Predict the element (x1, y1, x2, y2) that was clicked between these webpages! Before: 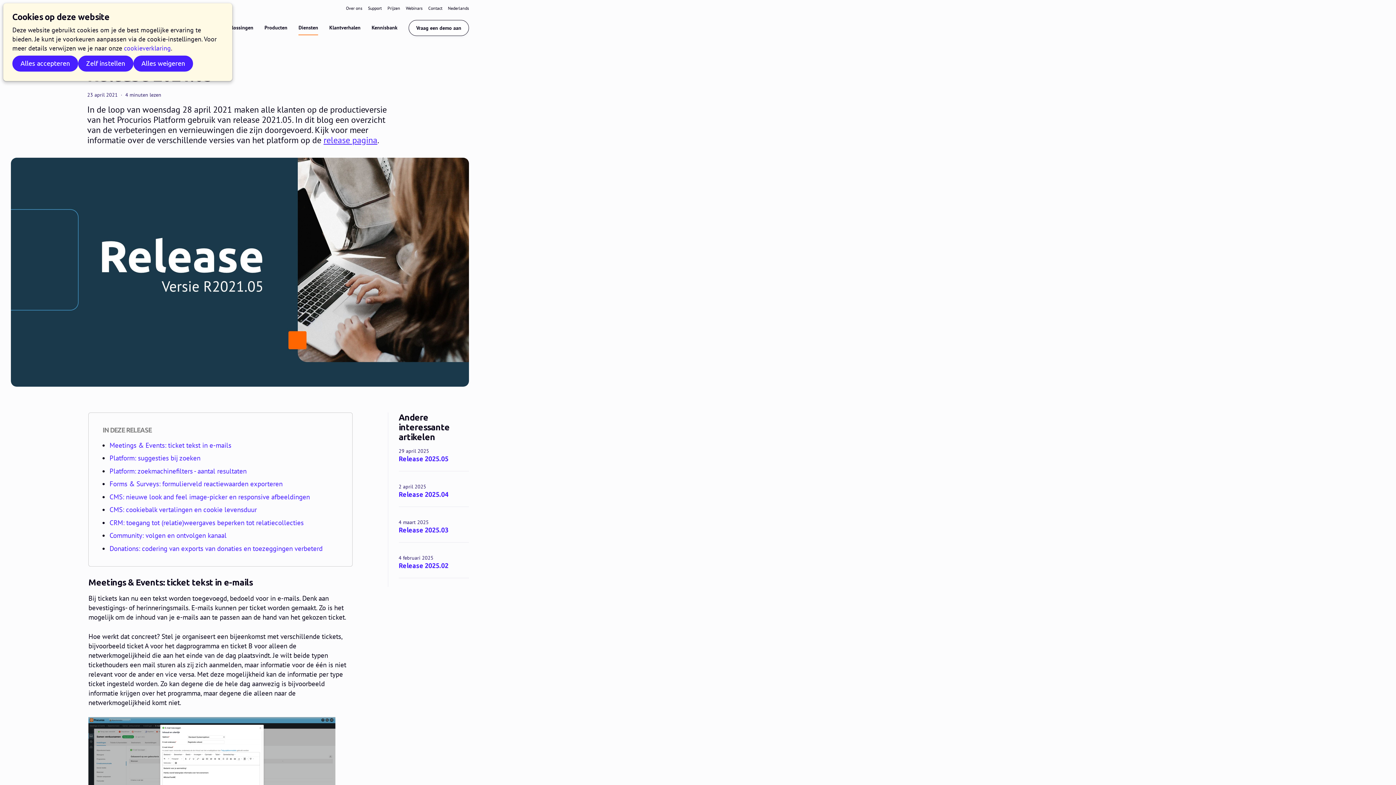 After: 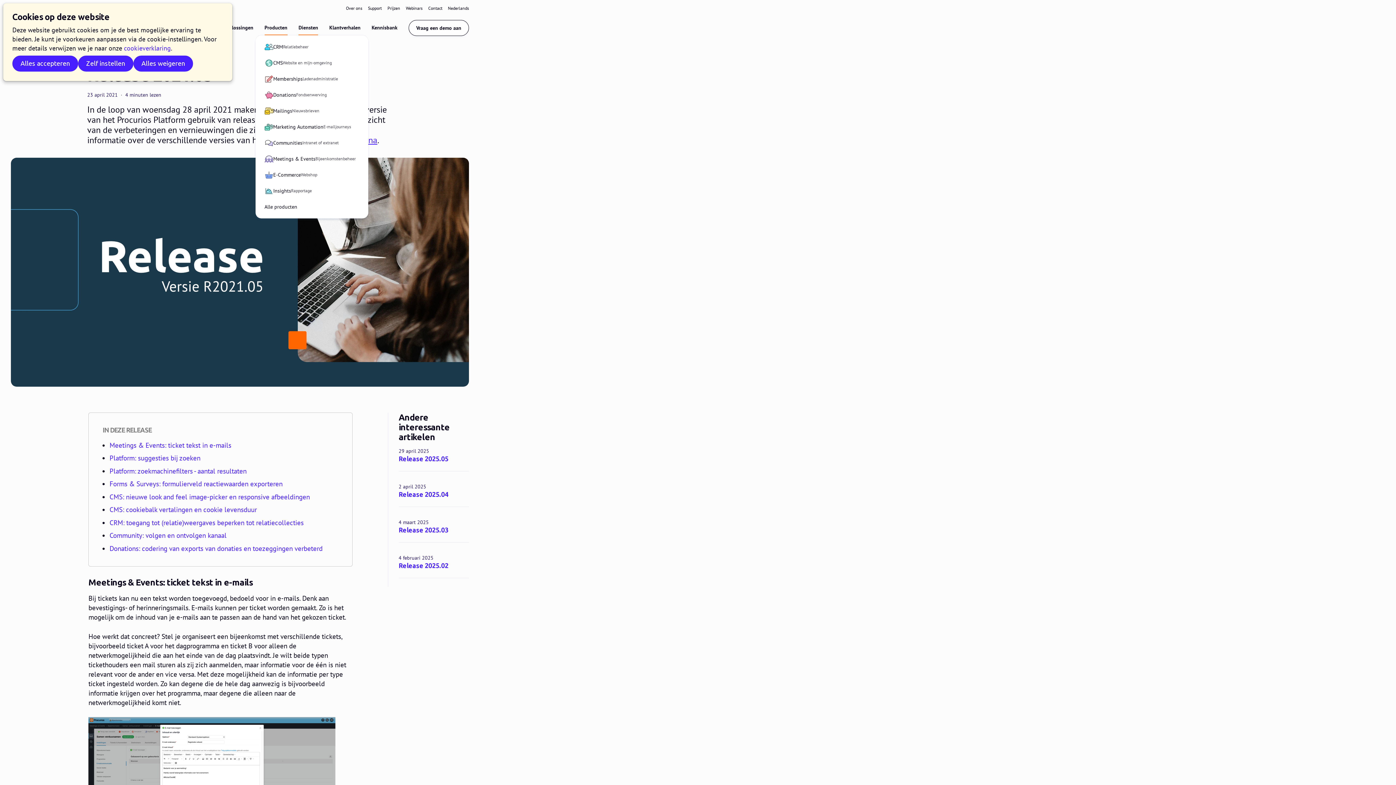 Action: bbox: (264, 20, 287, 35) label: Producten